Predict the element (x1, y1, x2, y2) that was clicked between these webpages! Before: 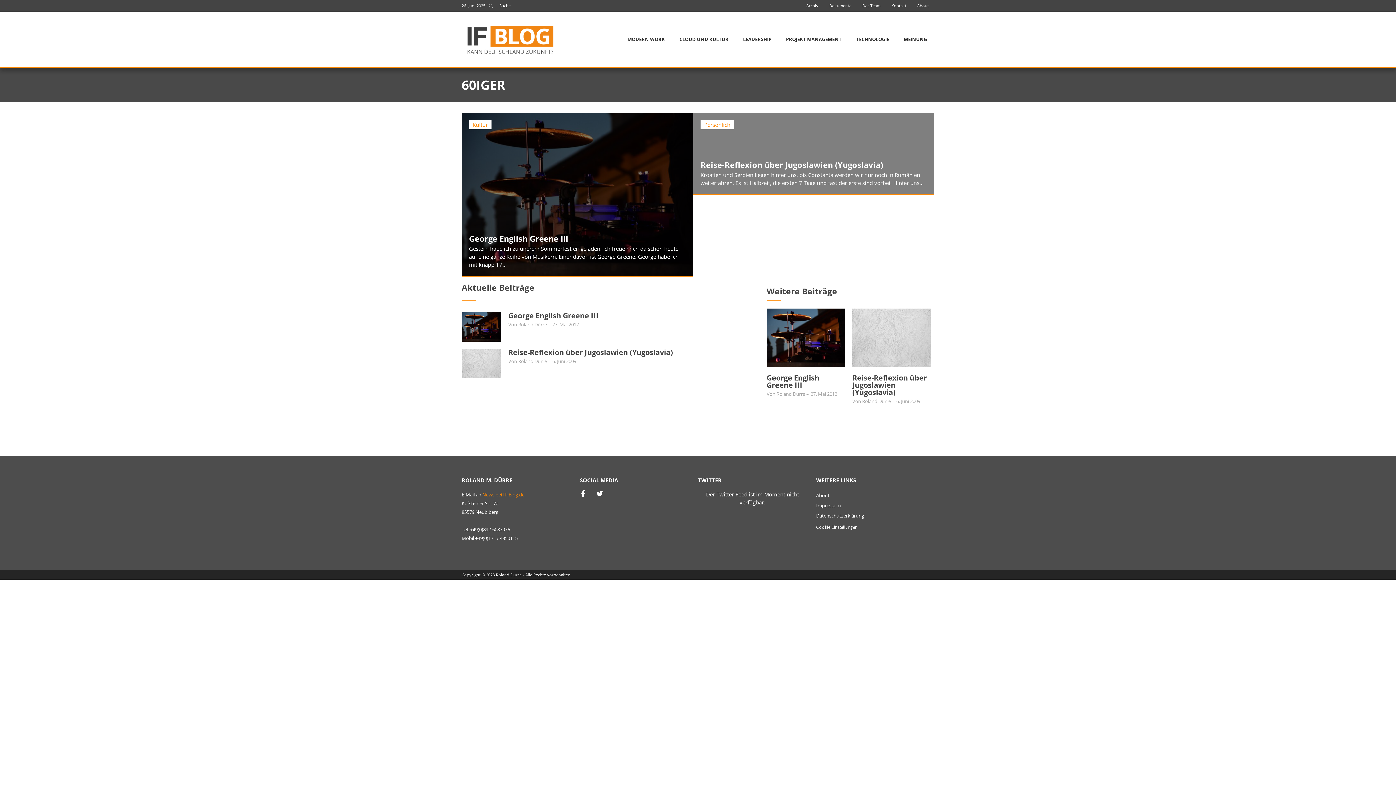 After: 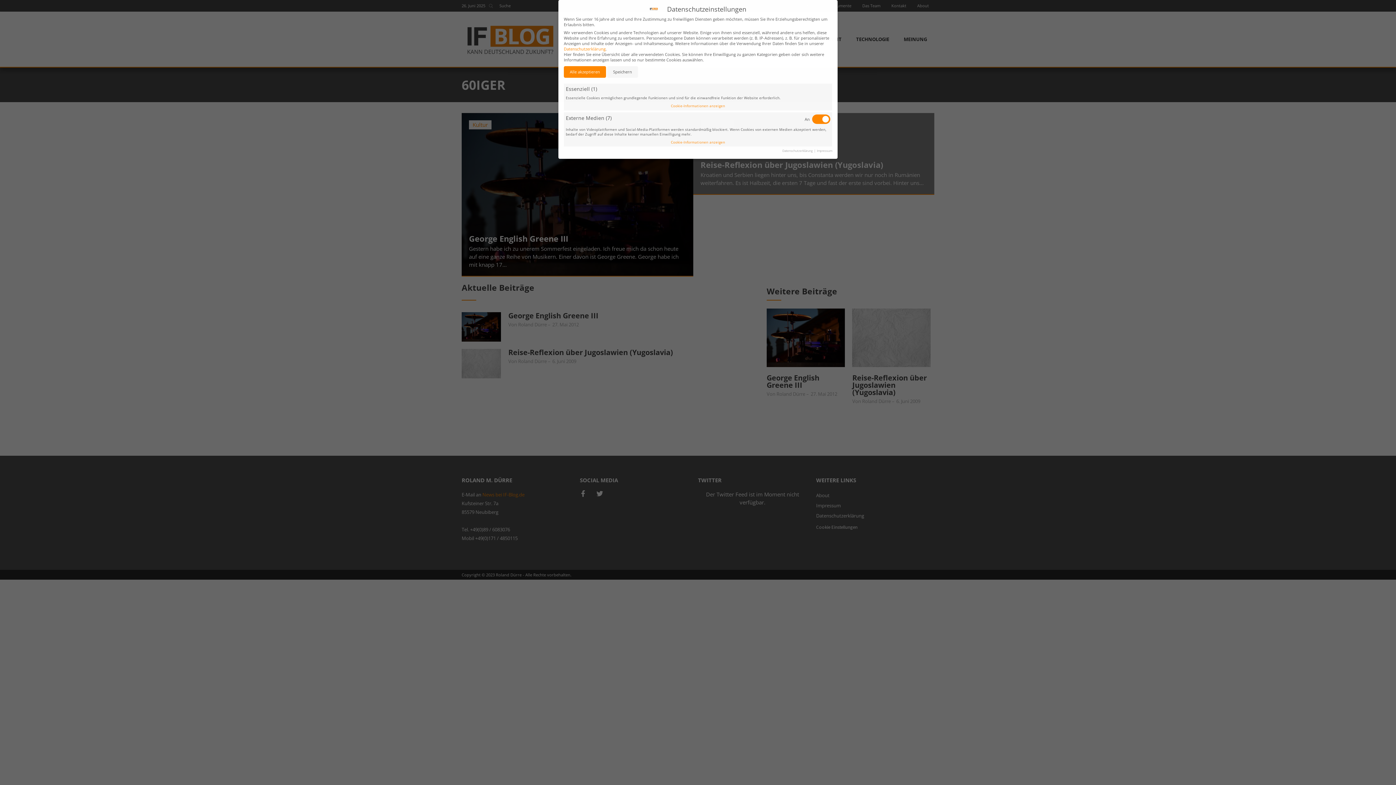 Action: bbox: (816, 524, 857, 530) label: Cookie Einstellungen